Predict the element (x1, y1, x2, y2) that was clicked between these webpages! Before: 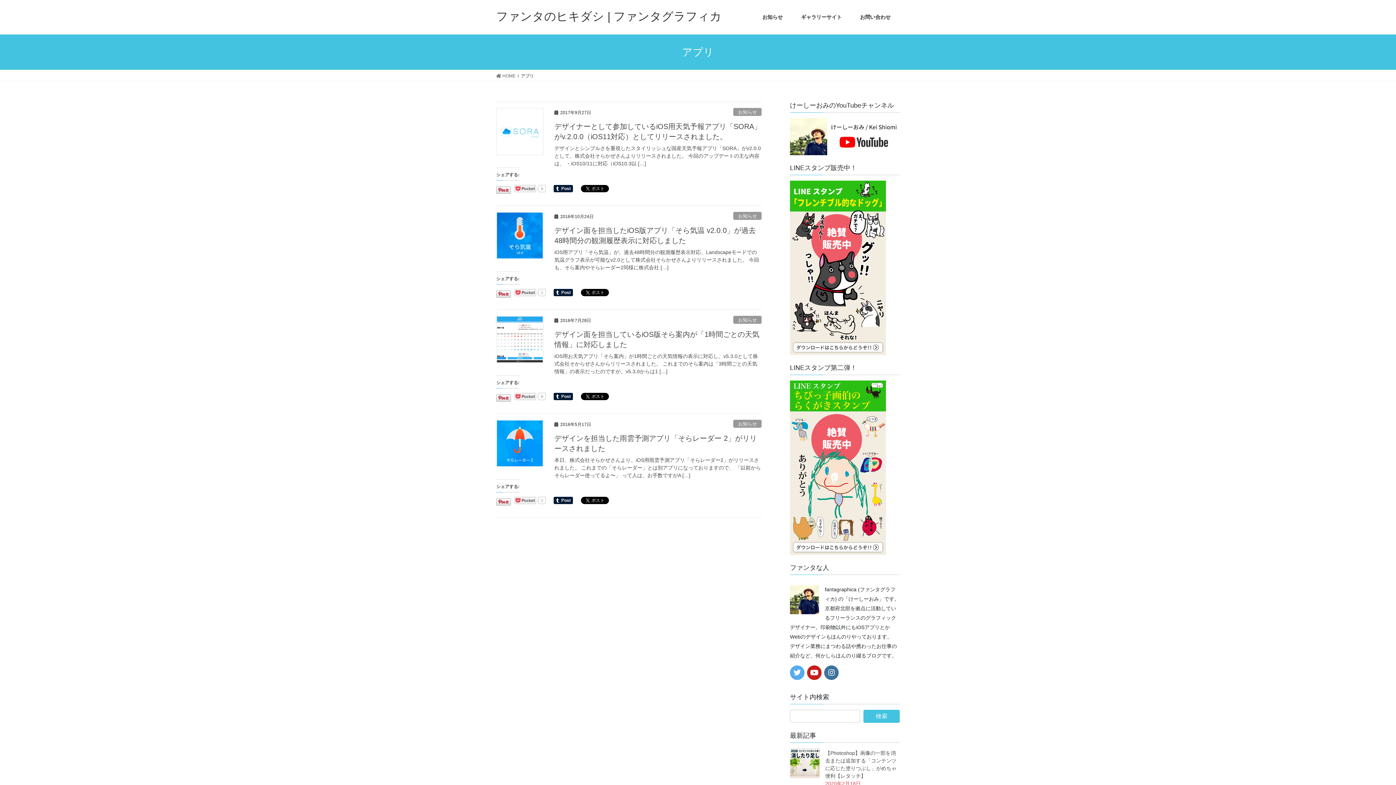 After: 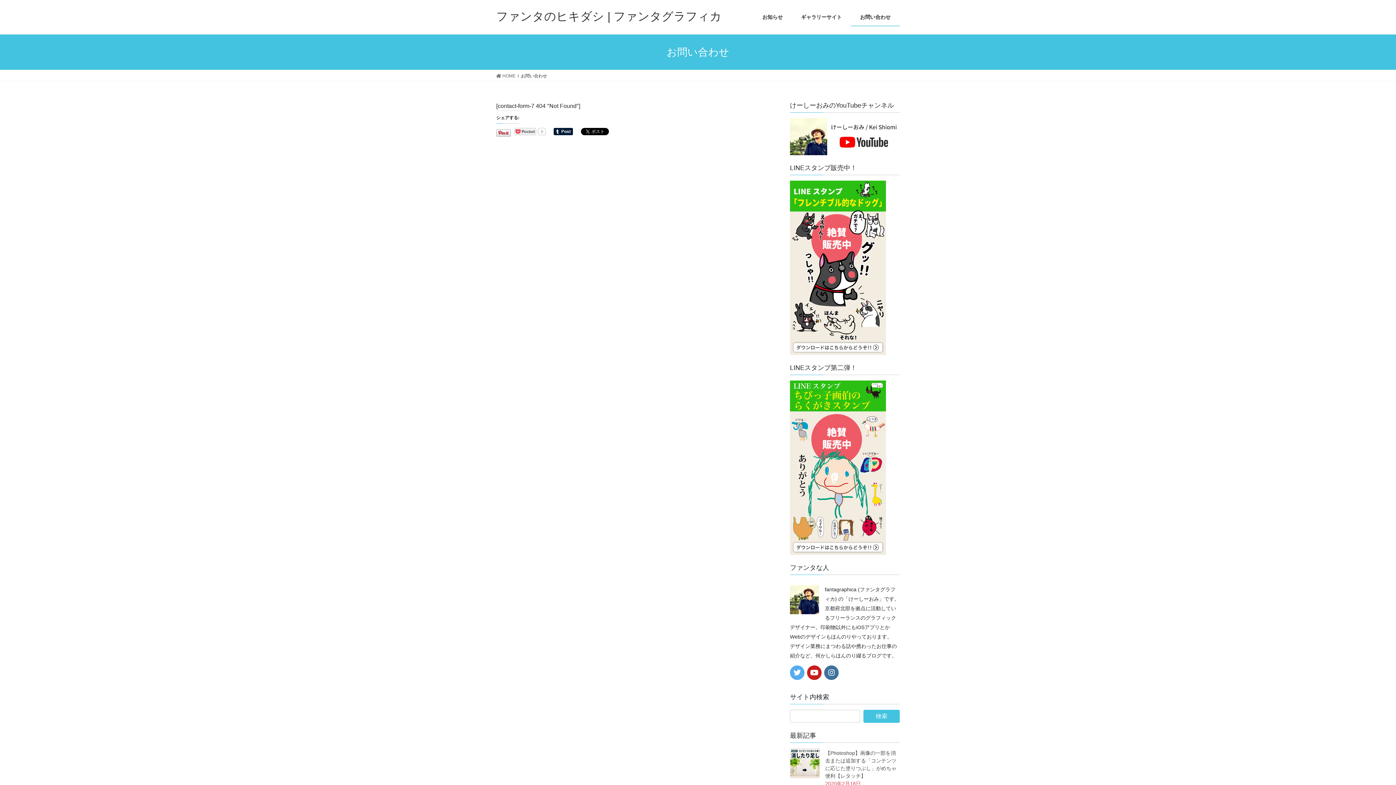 Action: bbox: (851, 8, 900, 25) label: お問い合わせ